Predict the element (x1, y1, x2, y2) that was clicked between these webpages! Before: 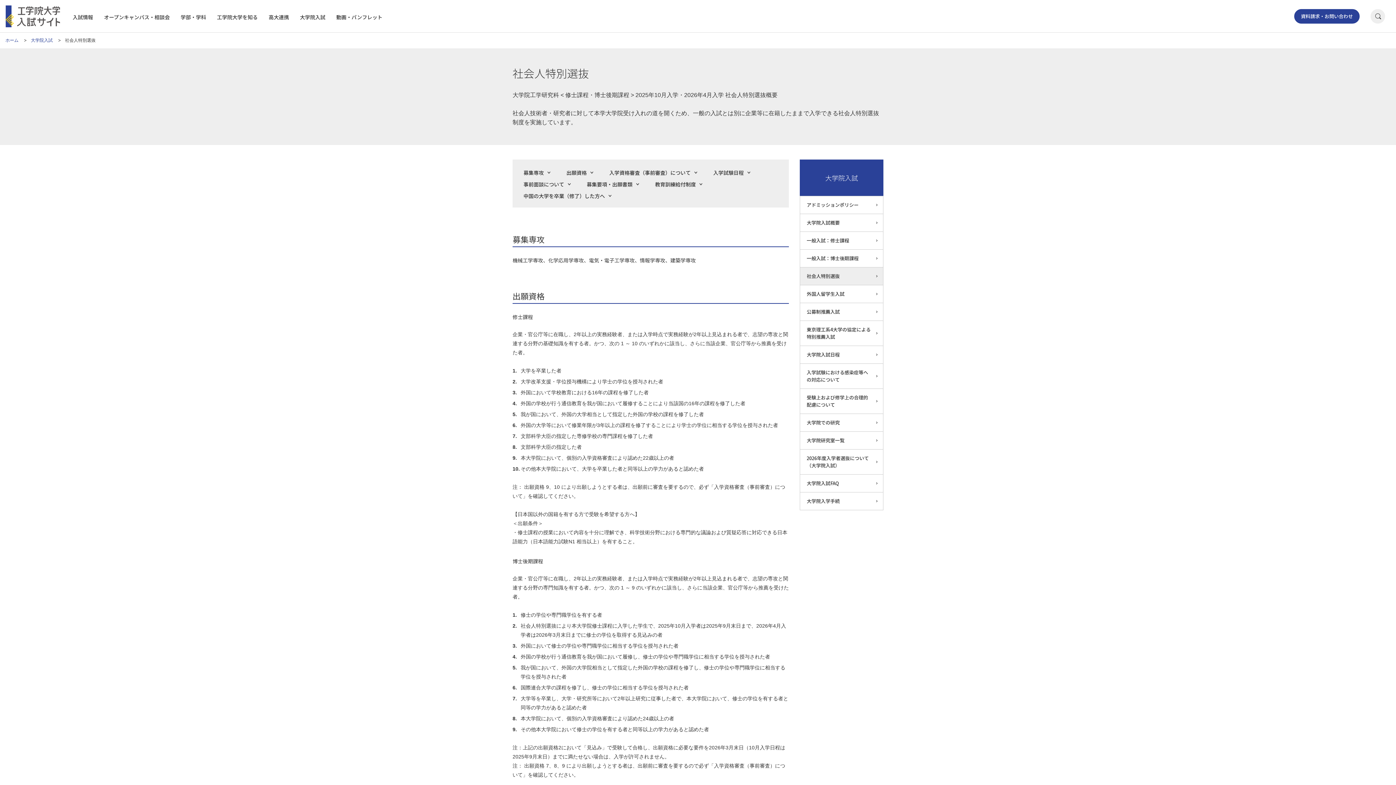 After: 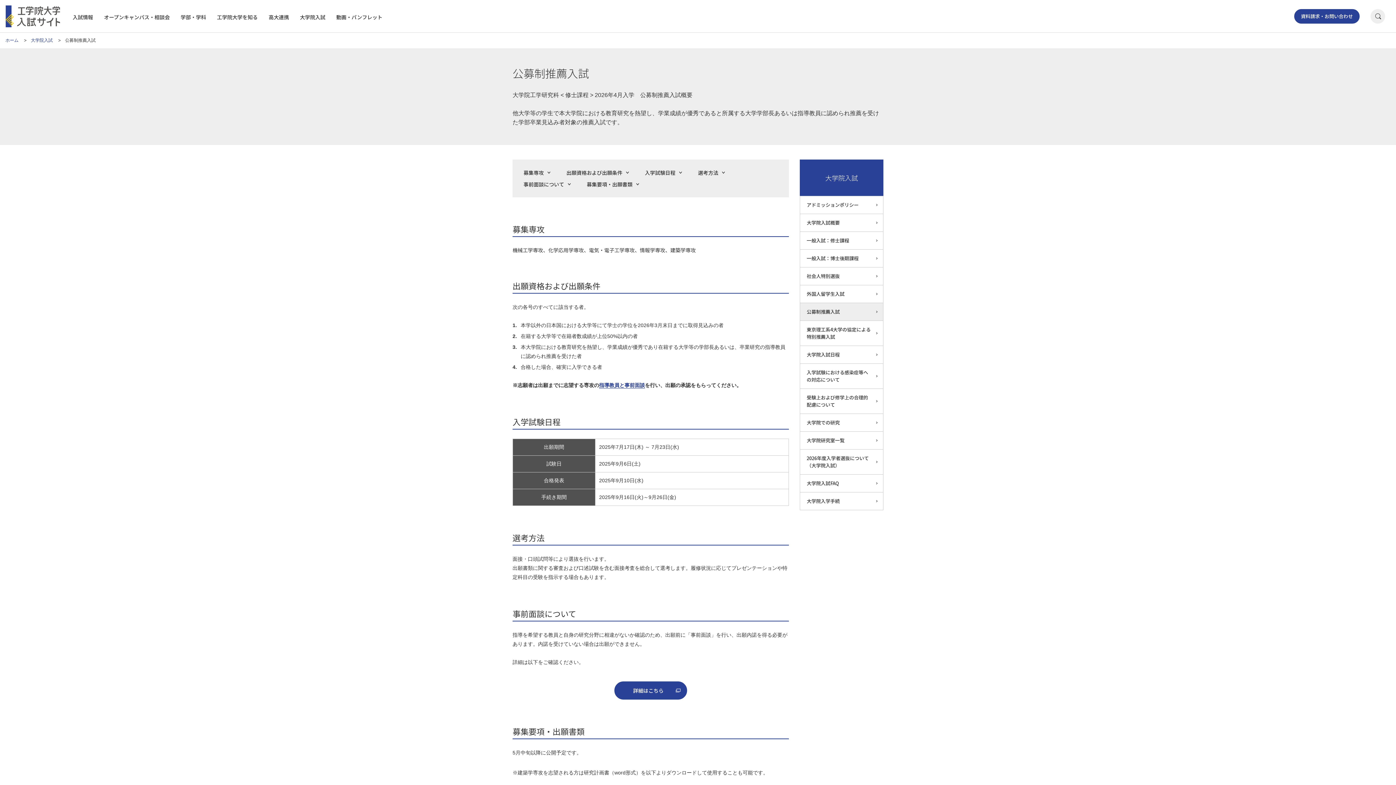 Action: bbox: (800, 303, 883, 320) label: 公募制推薦入試